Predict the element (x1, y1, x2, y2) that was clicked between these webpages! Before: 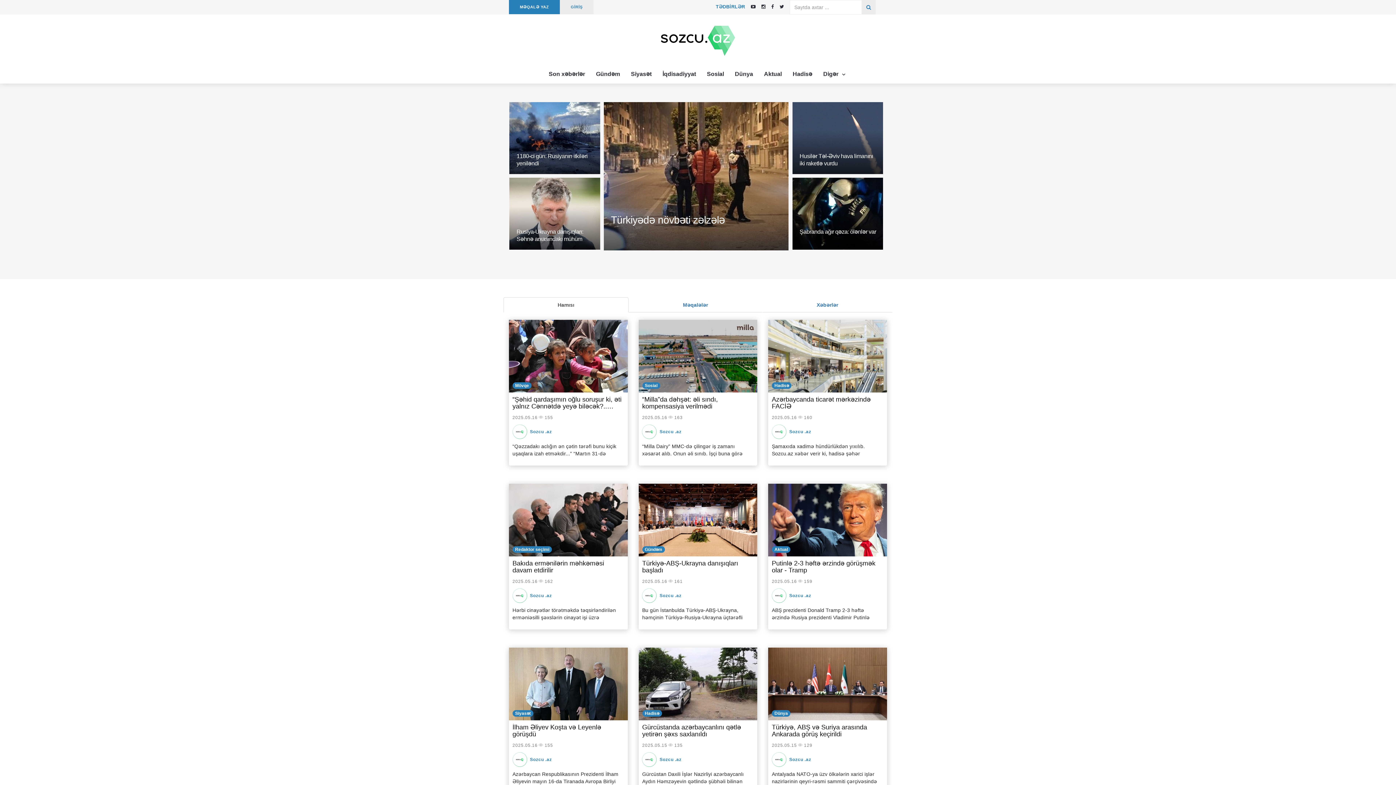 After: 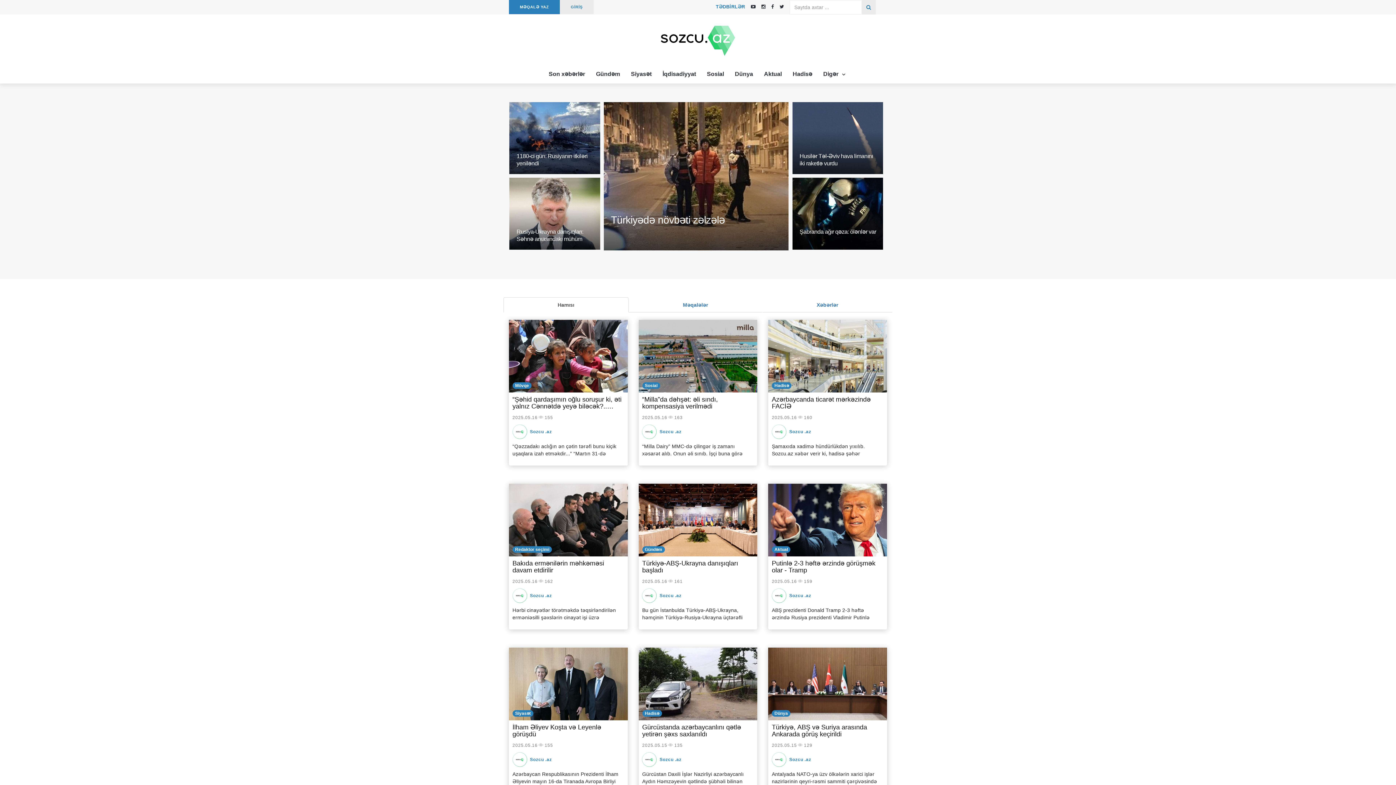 Action: bbox: (544, 743, 553, 749) label: 155